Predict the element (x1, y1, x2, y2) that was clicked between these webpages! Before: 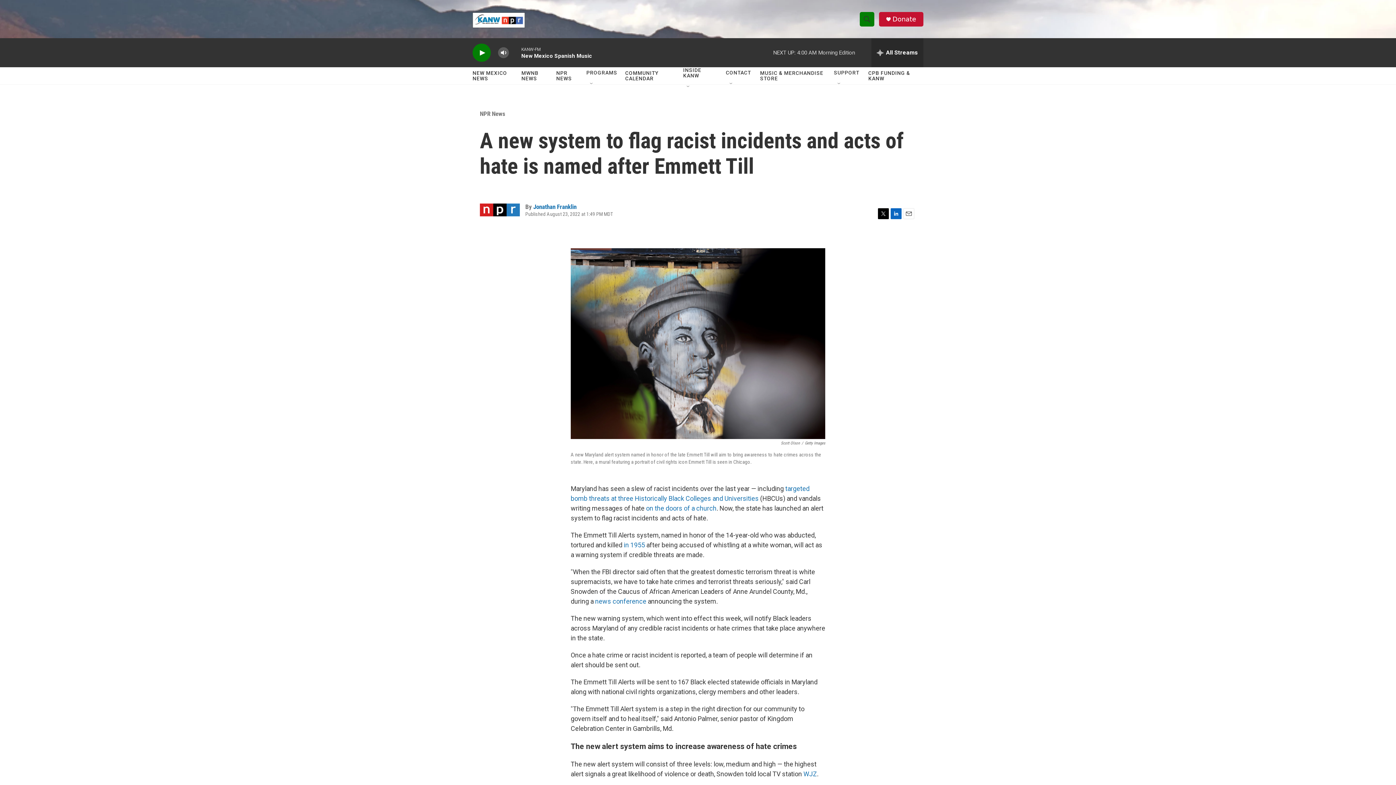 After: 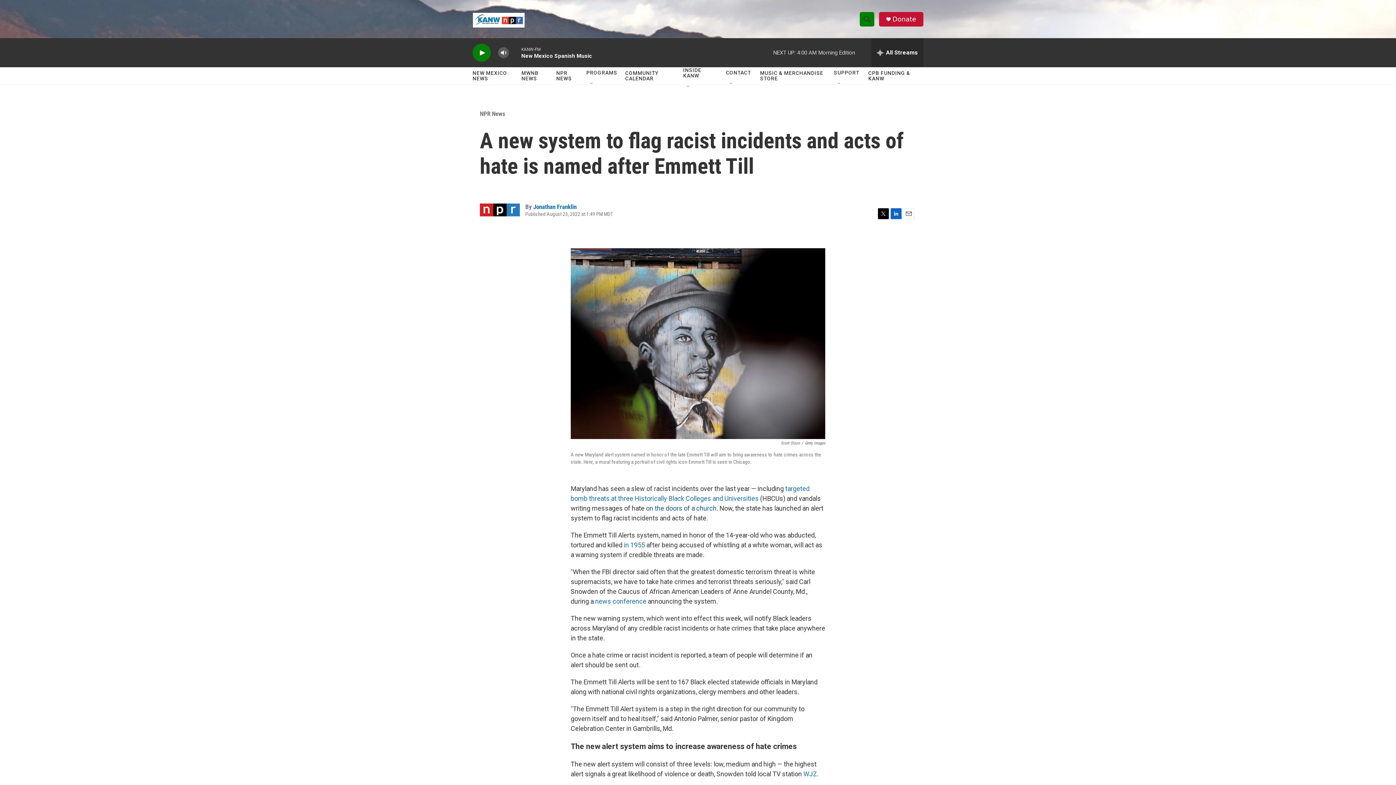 Action: bbox: (646, 504, 716, 512) label: on the doors of a church